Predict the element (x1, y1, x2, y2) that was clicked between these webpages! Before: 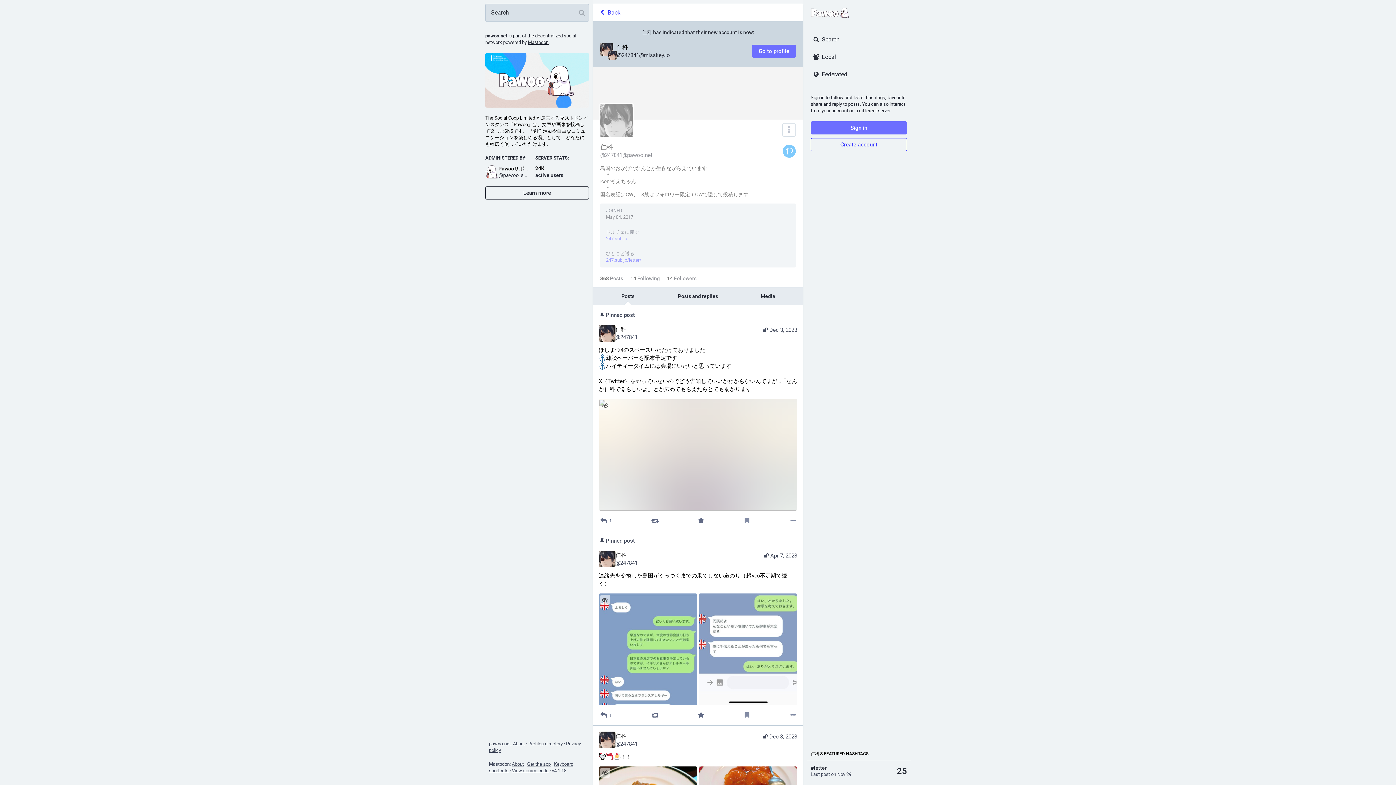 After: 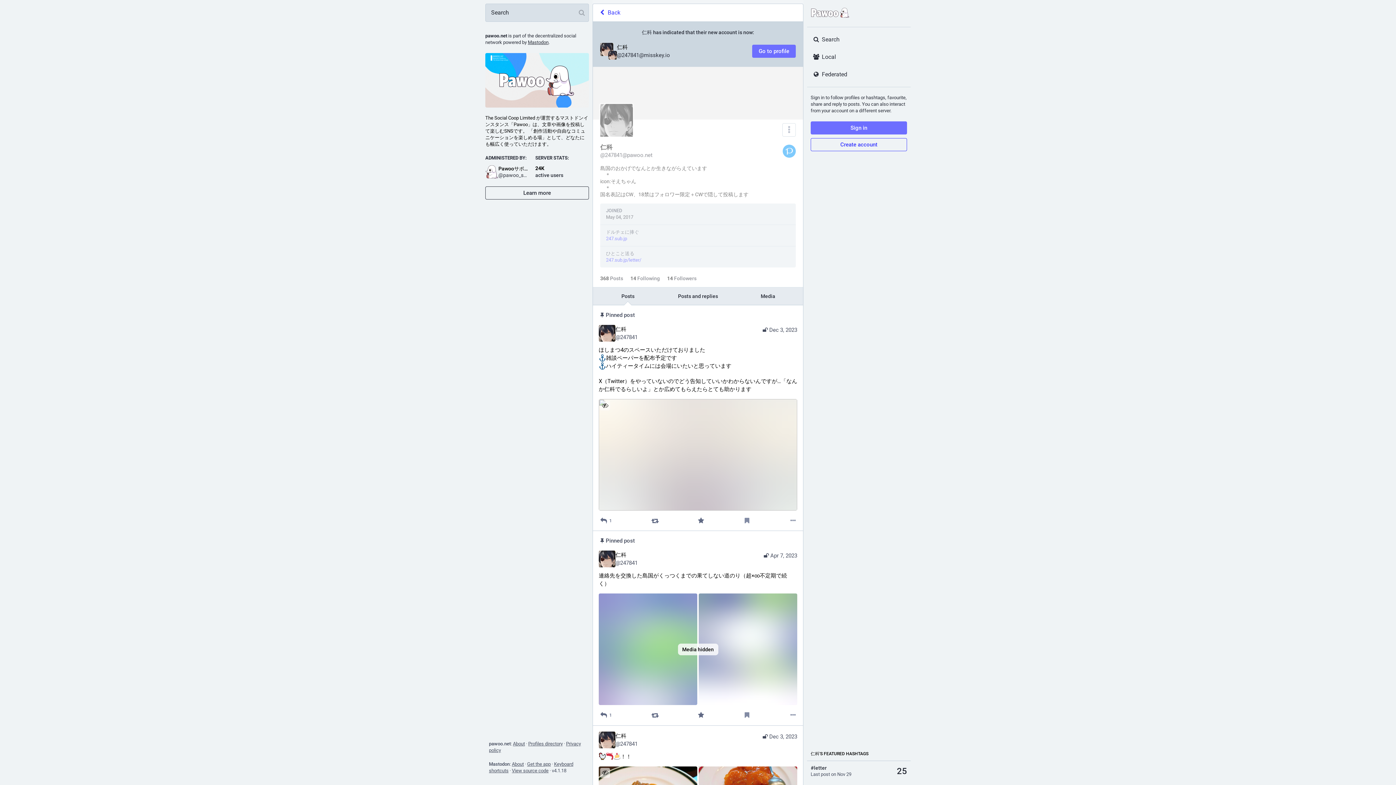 Action: bbox: (600, 595, 610, 605) label: Hide images